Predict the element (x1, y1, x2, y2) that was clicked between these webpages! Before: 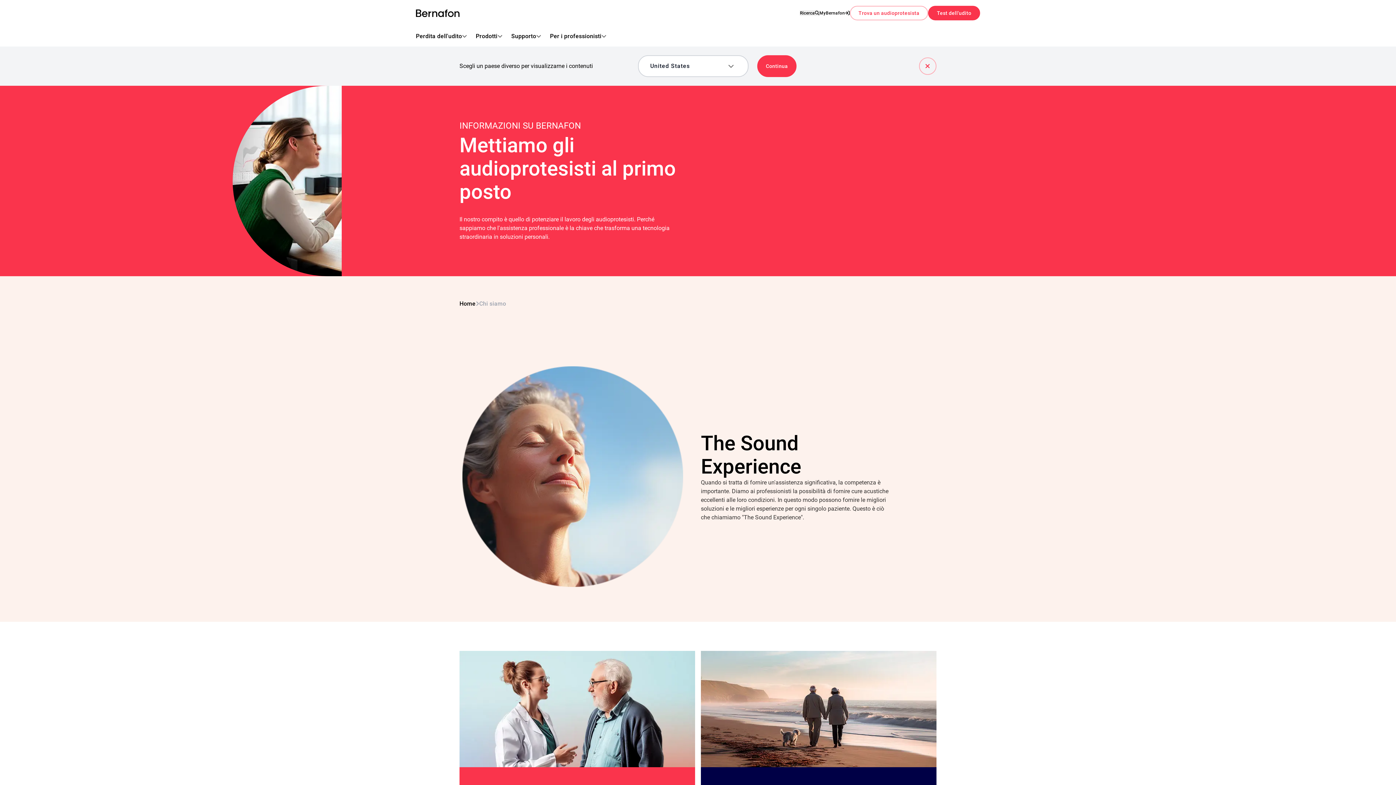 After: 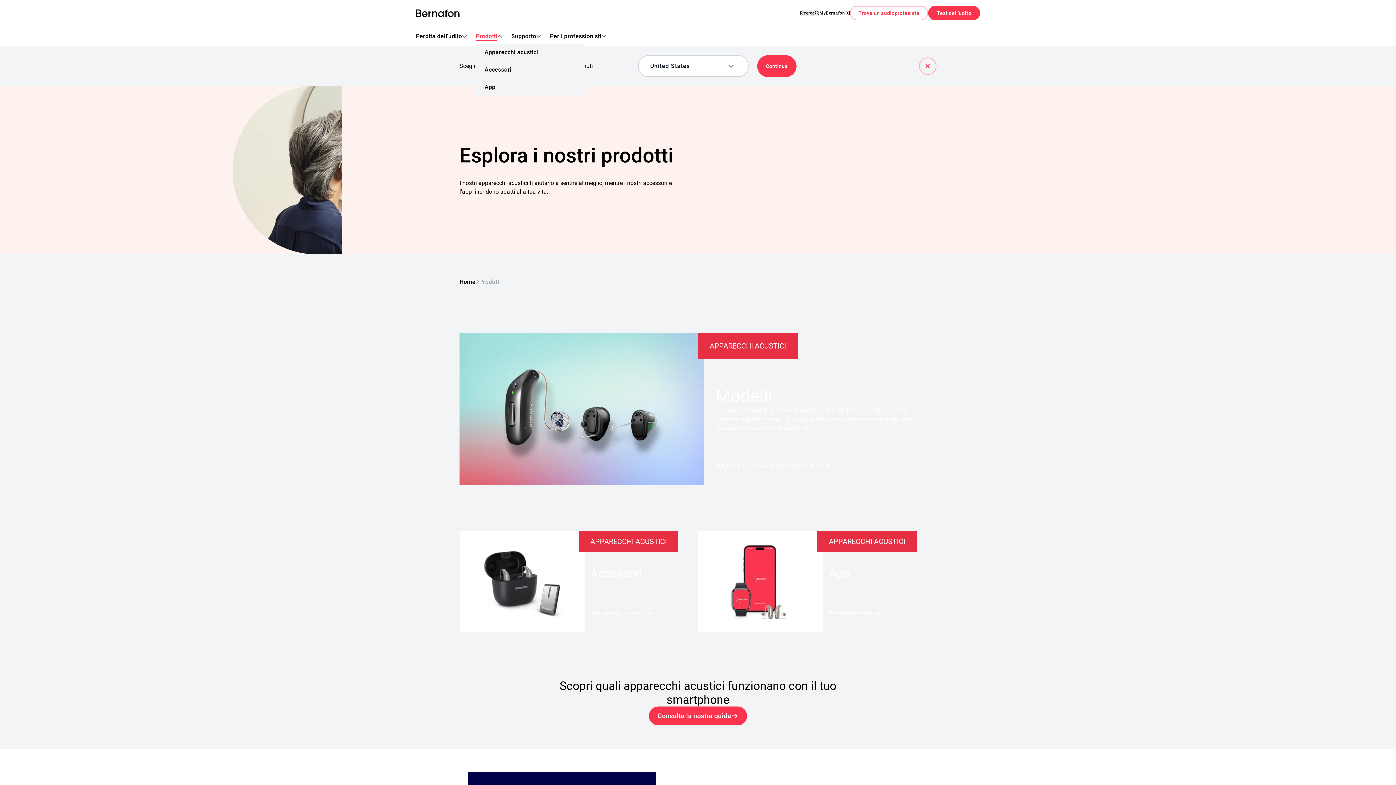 Action: label: Prodotti bbox: (475, 32, 497, 40)